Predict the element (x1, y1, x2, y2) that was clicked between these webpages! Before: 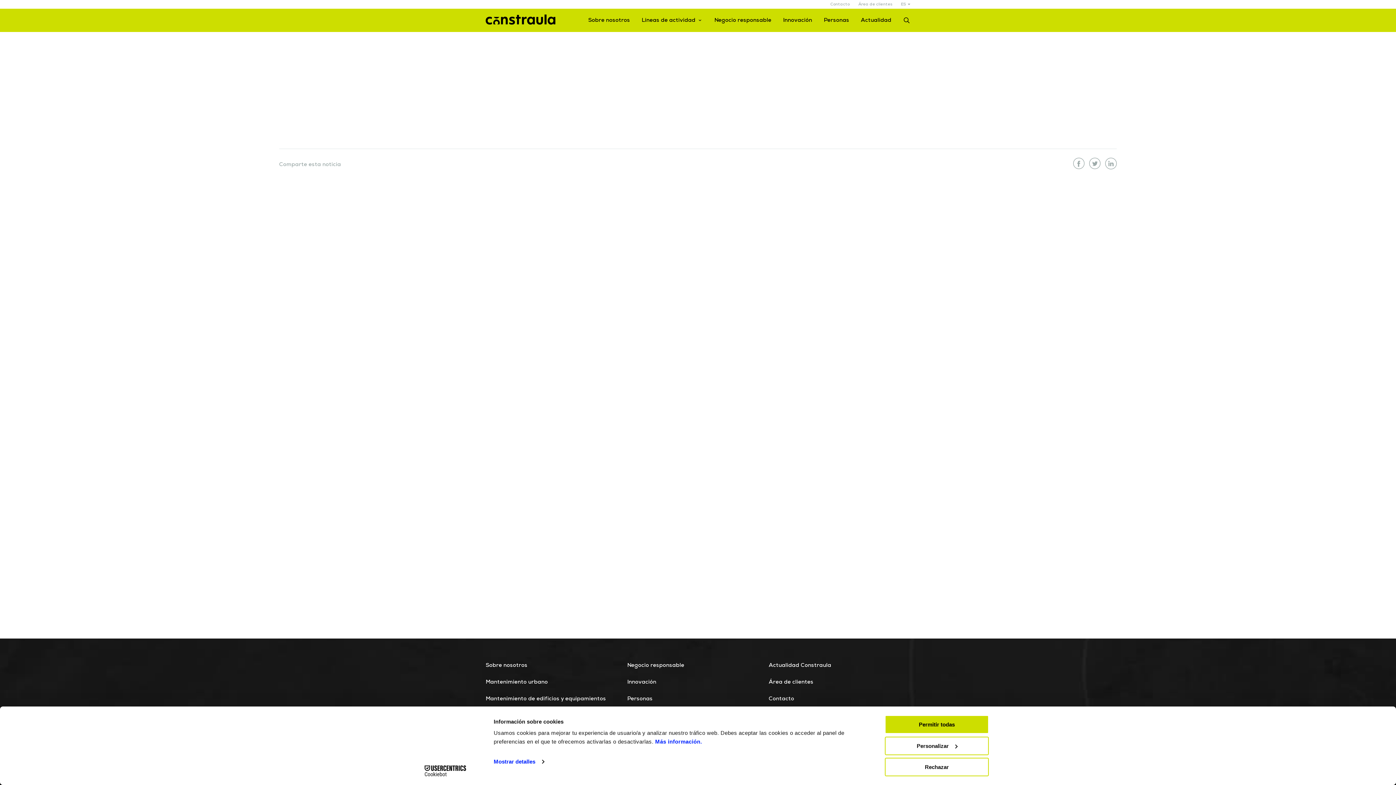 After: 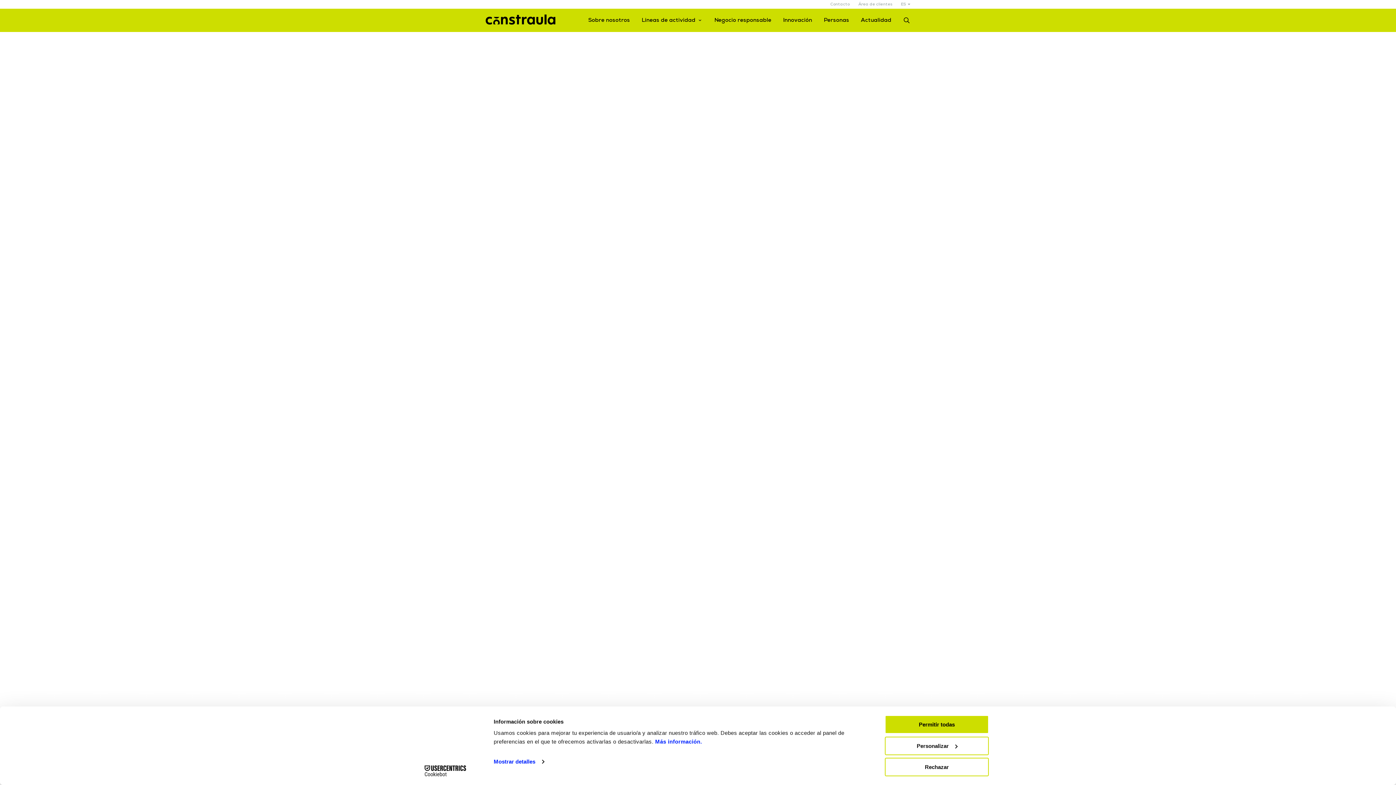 Action: bbox: (768, 687, 831, 693) label: Actualidad Constraula